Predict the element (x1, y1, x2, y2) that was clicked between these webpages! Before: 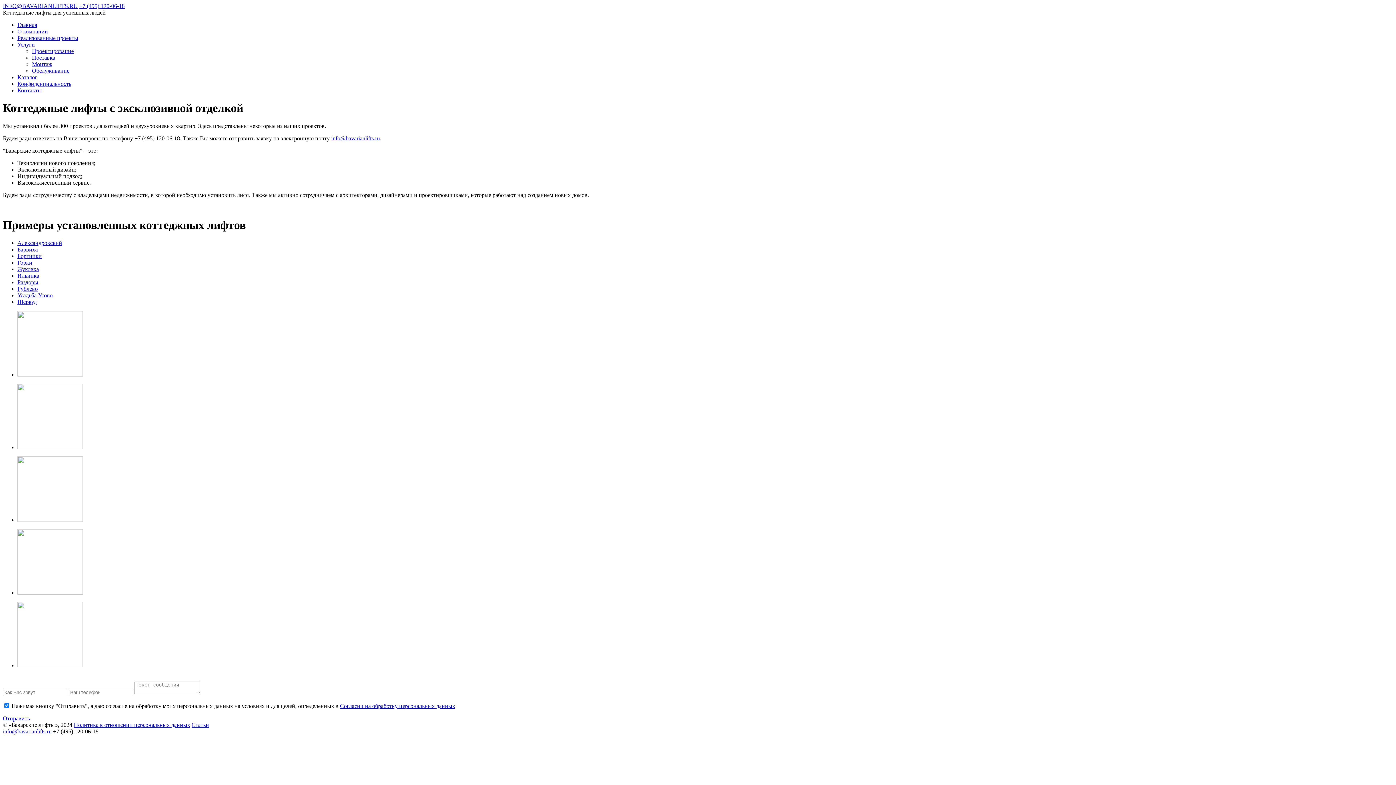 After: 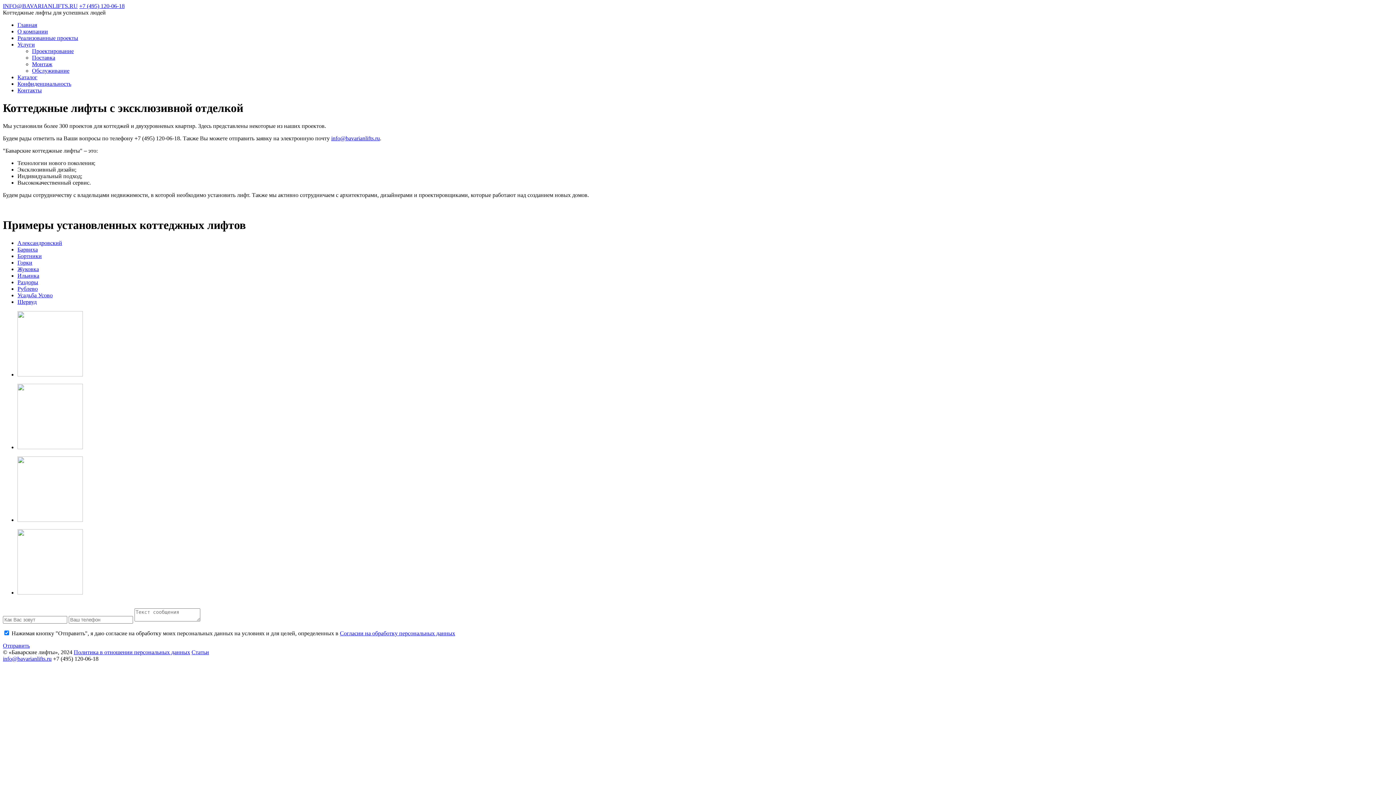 Action: label: Шервуд bbox: (17, 298, 36, 305)